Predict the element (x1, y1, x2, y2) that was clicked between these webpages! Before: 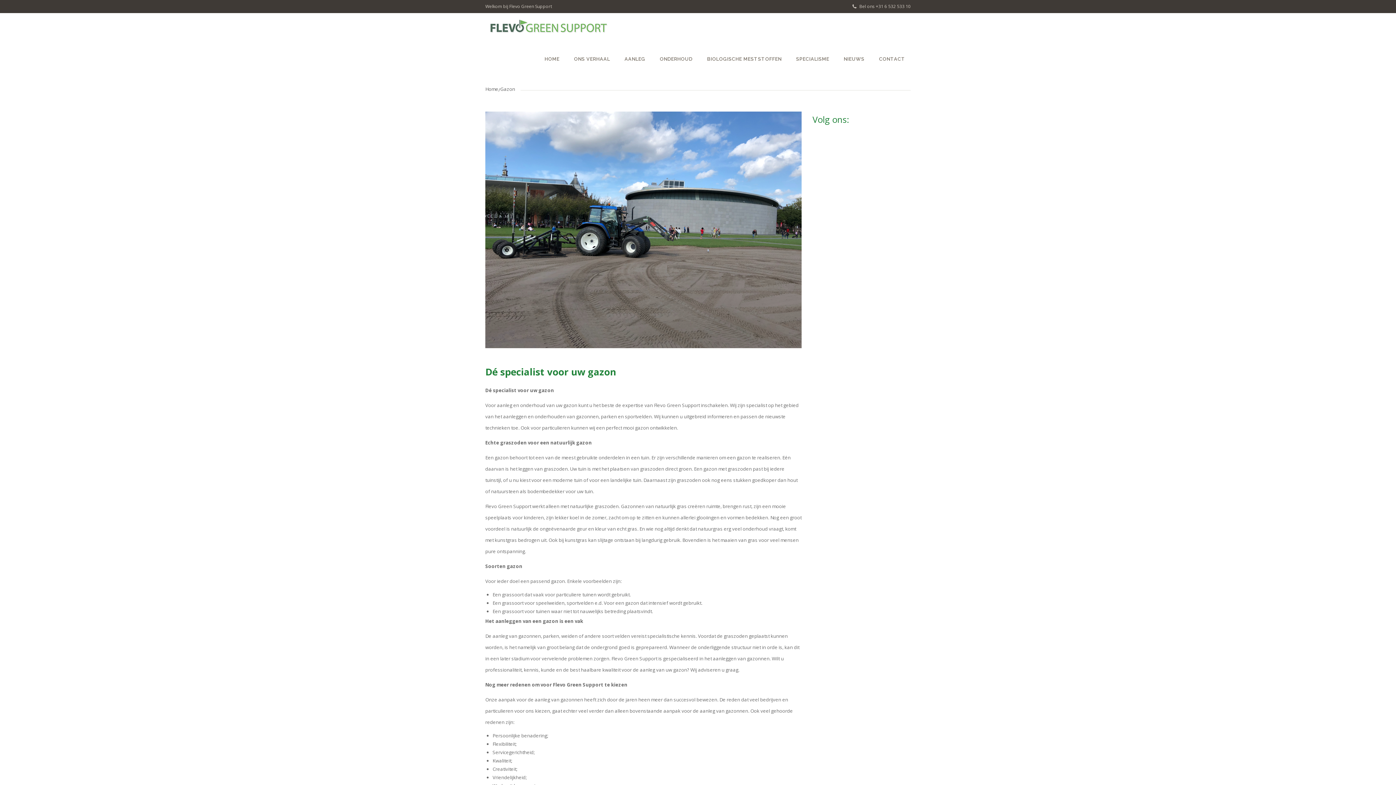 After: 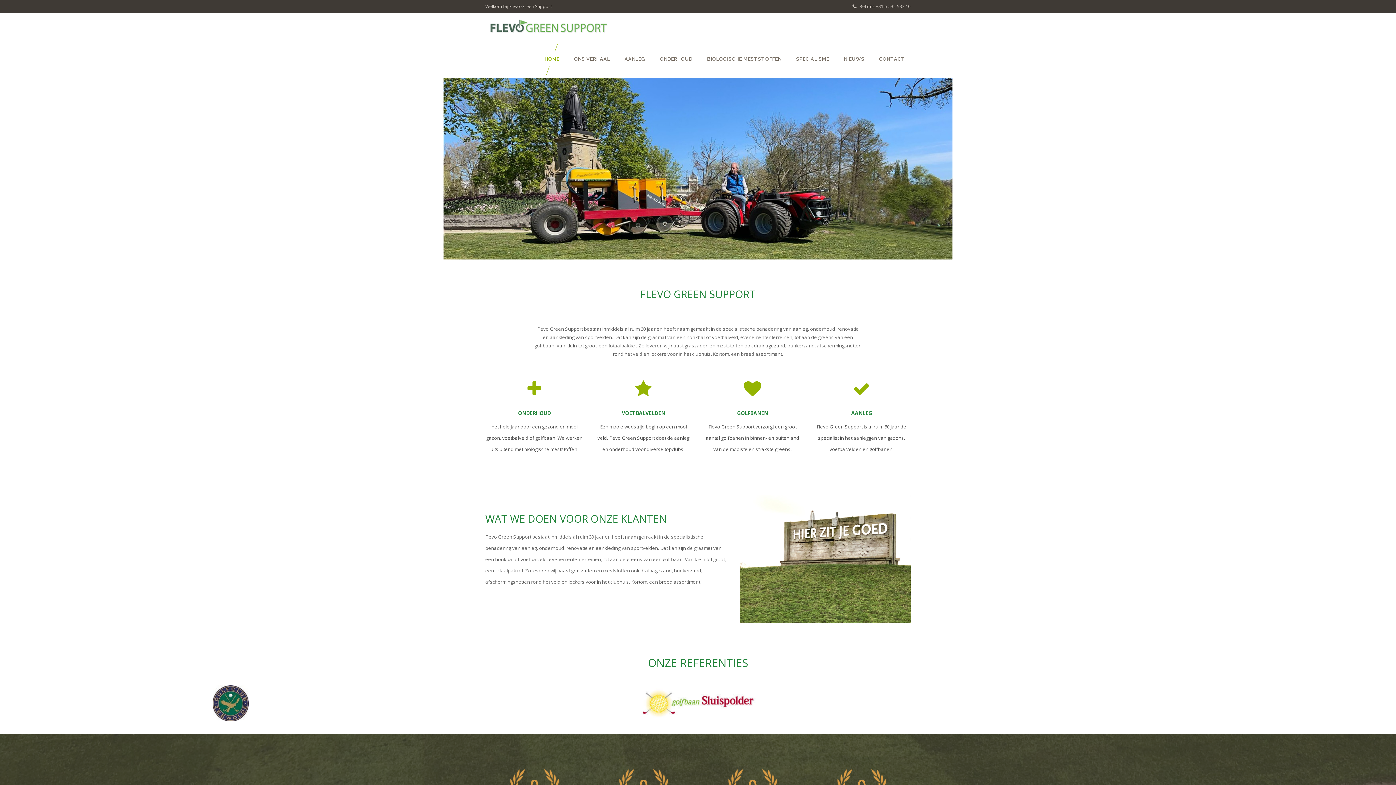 Action: bbox: (485, 85, 500, 92) label: Home